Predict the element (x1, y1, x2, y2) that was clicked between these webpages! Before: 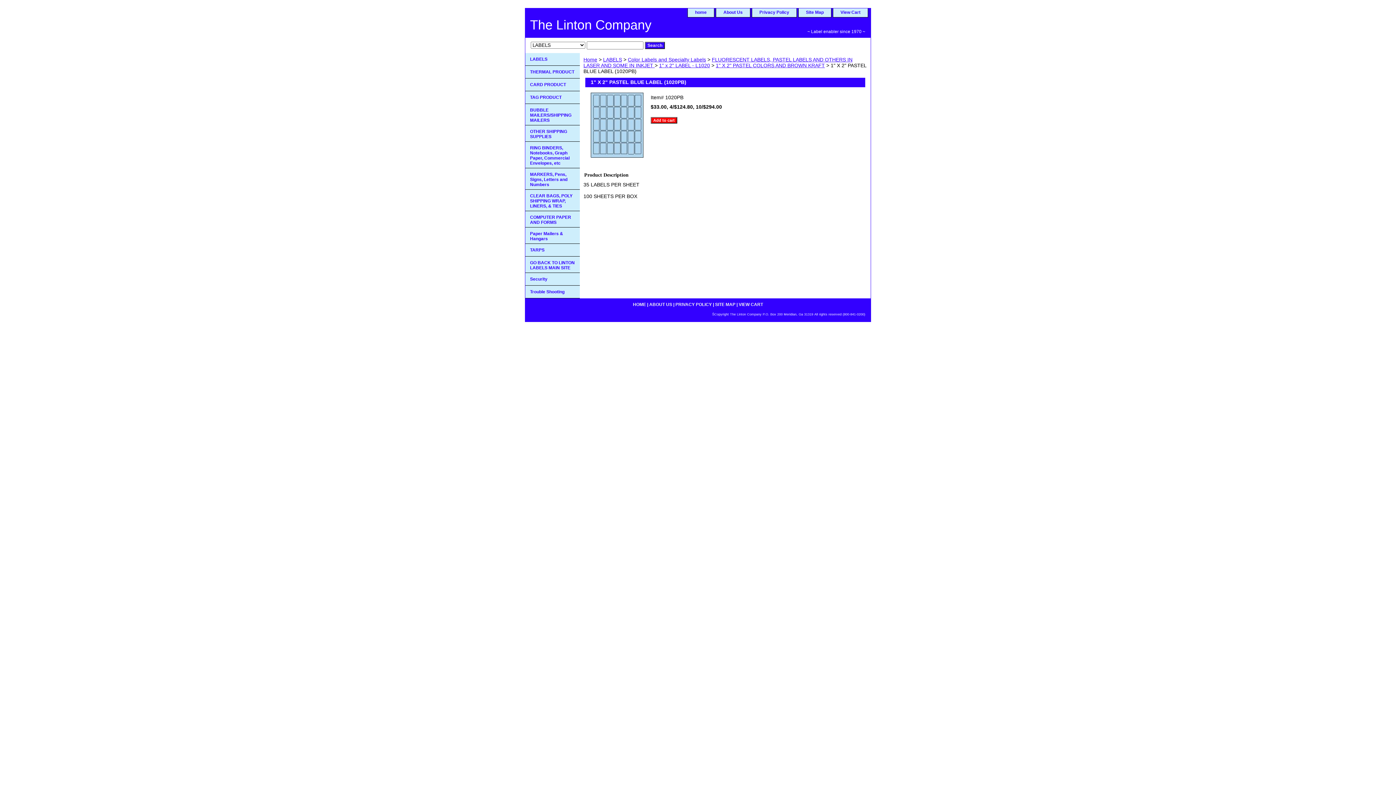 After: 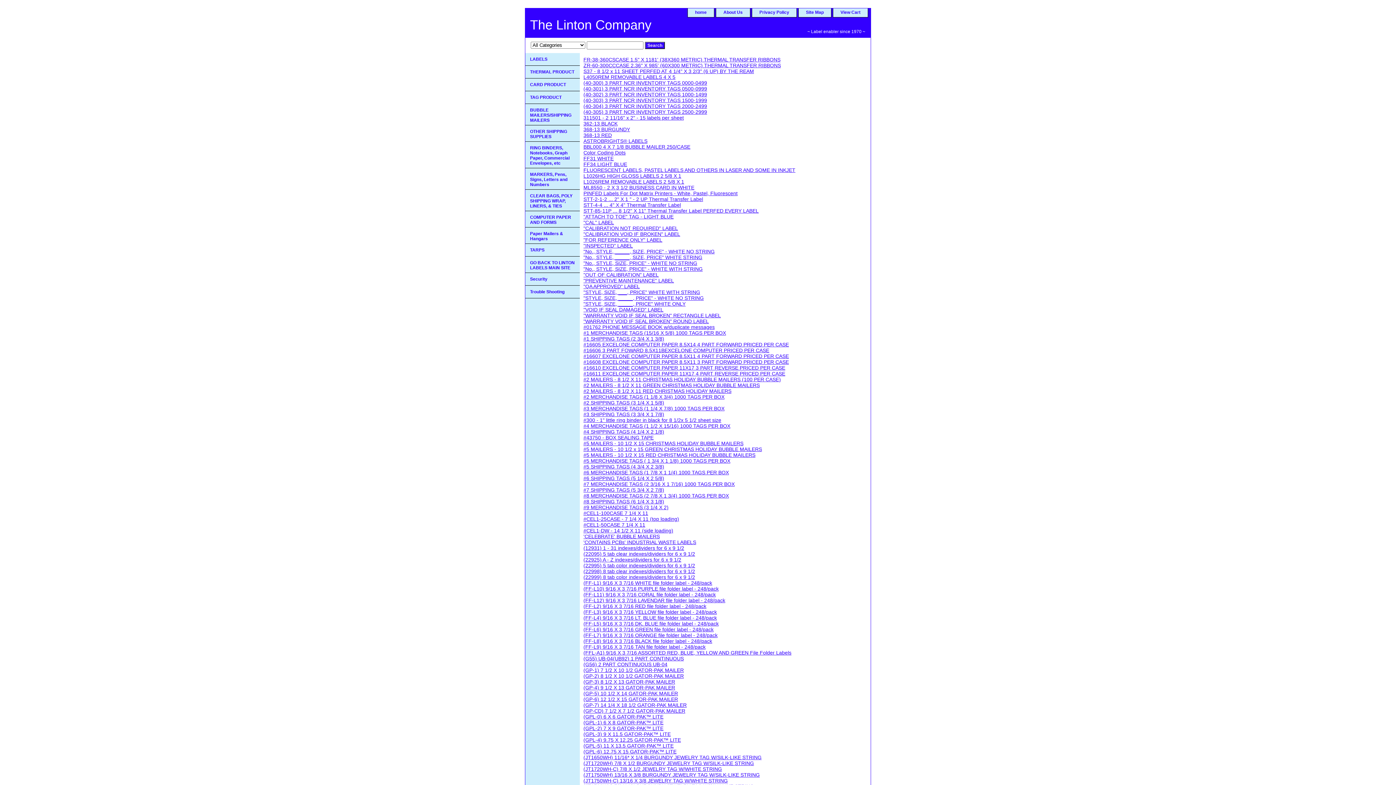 Action: label: SITE MAP bbox: (715, 302, 735, 307)